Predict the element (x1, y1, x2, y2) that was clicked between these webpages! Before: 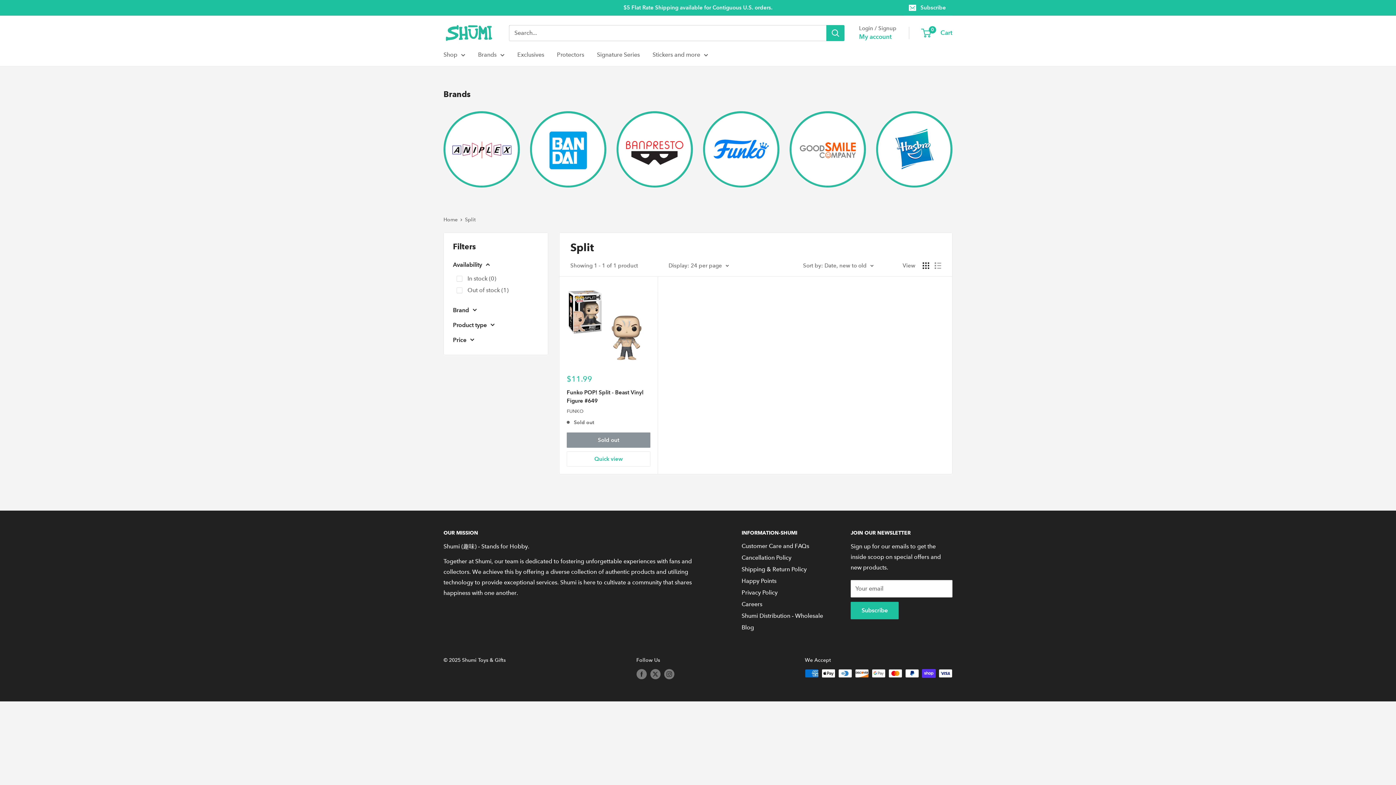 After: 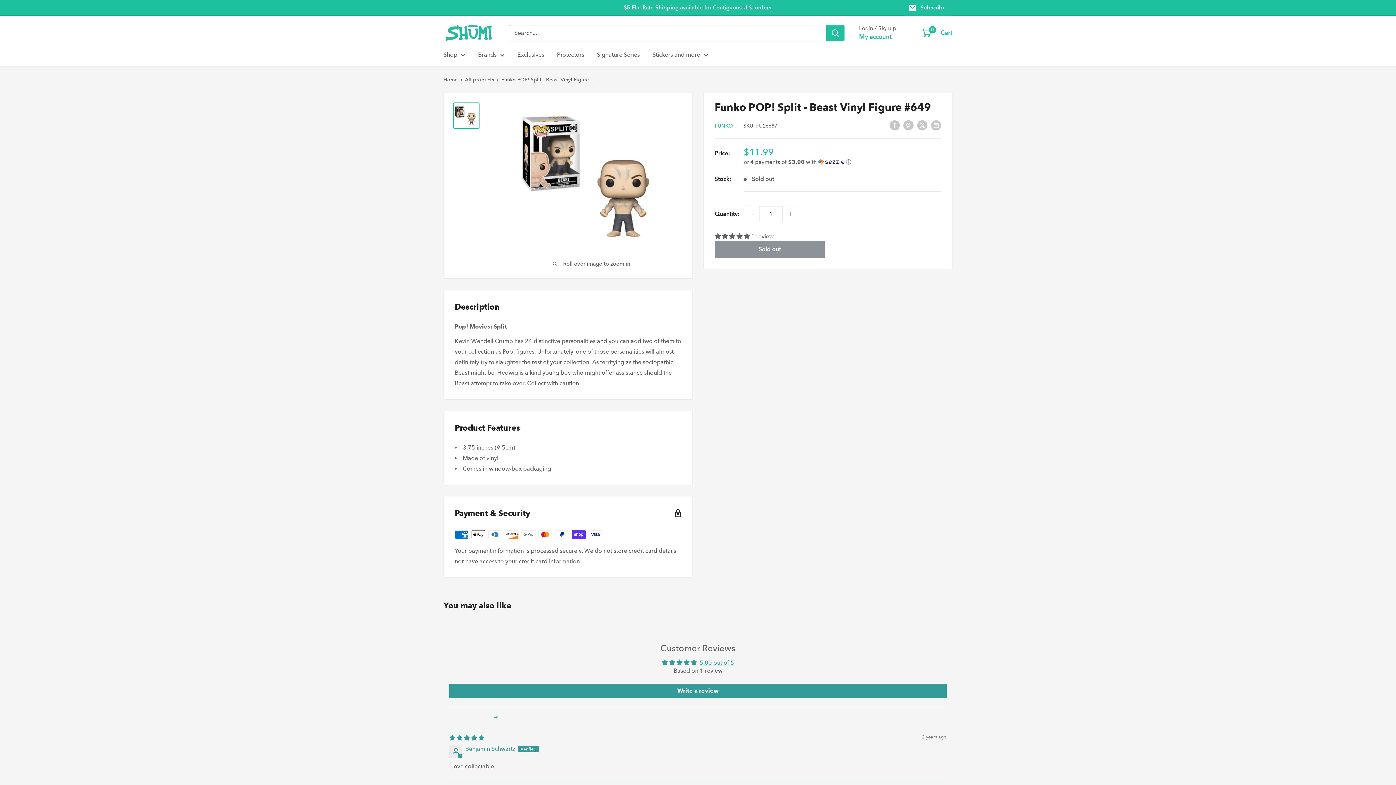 Action: bbox: (566, 283, 650, 367)